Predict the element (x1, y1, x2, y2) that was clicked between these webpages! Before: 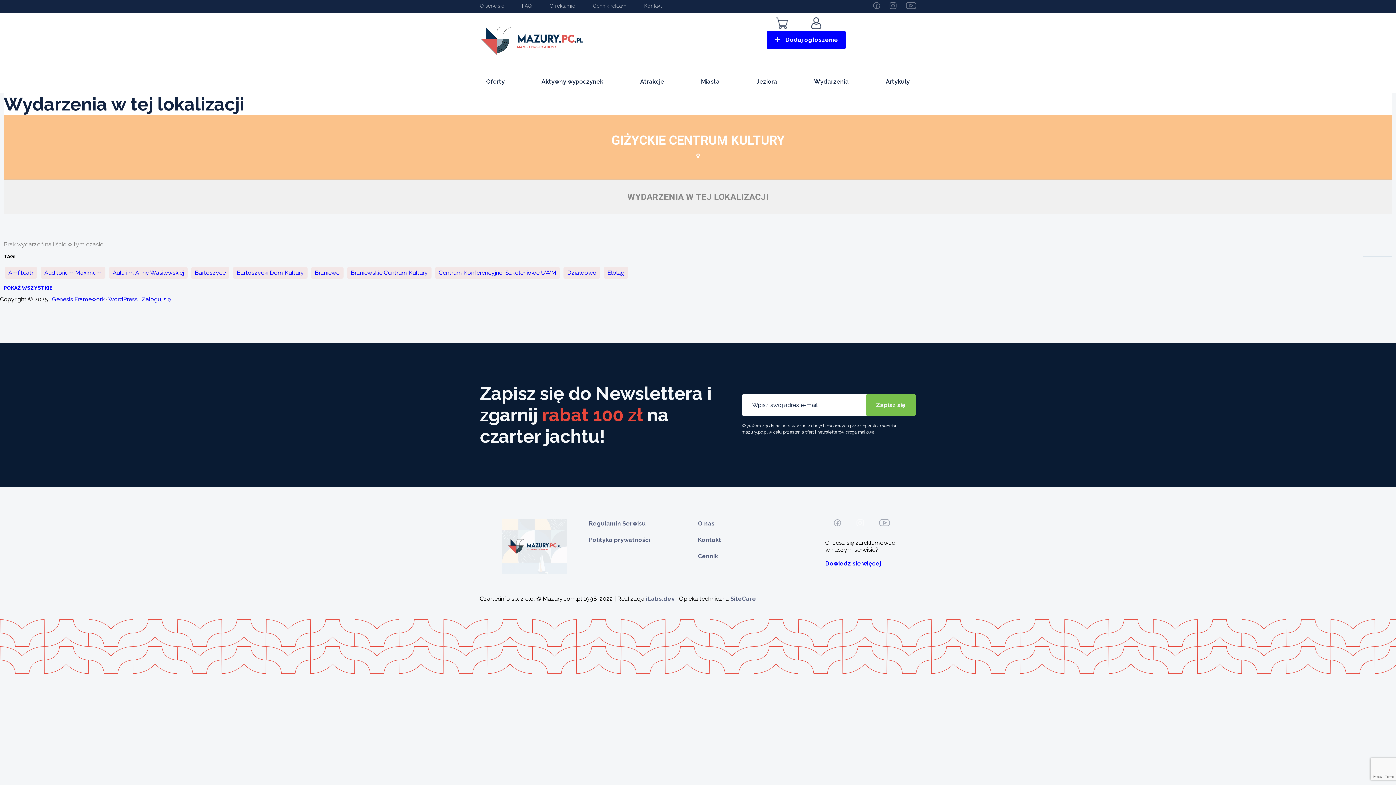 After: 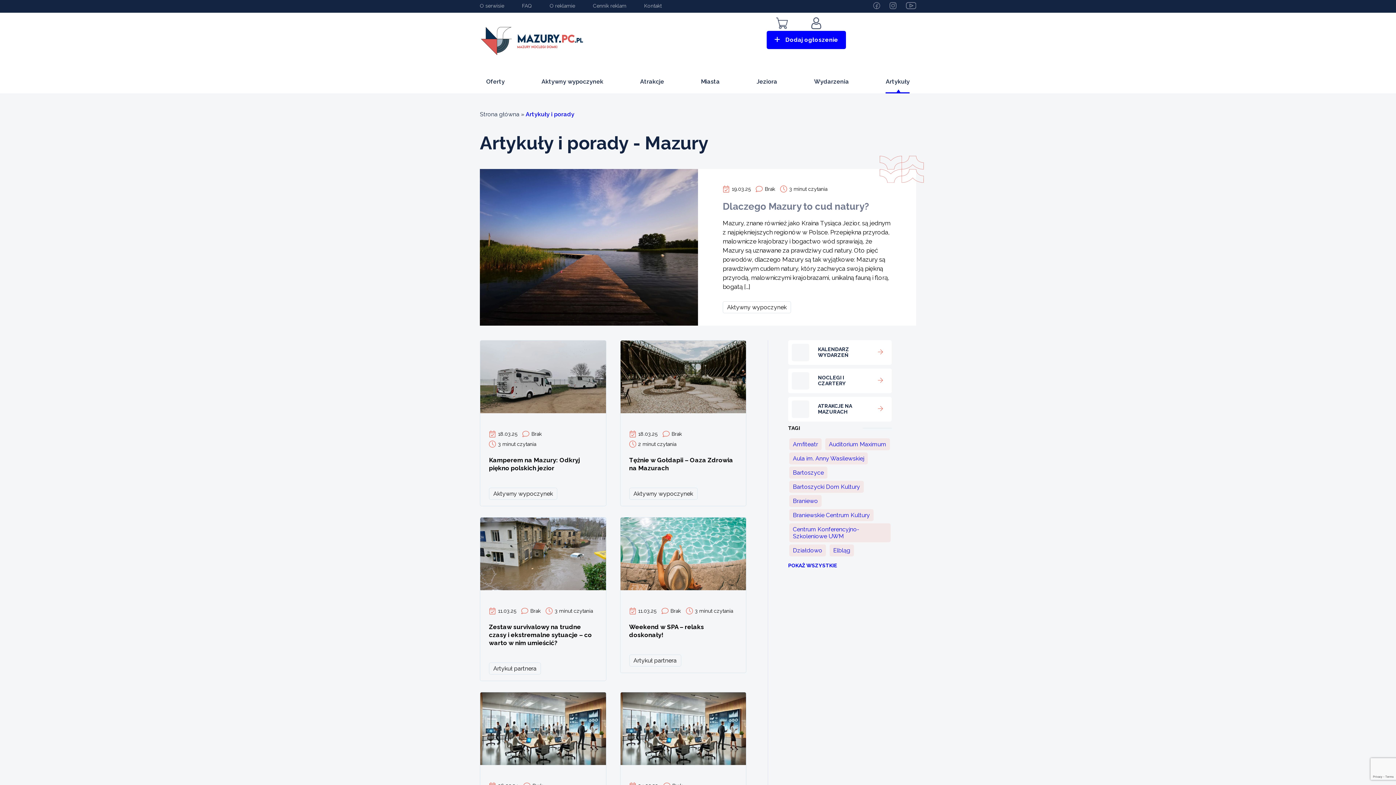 Action: label: Bartoszyce (28 elementów) bbox: (191, 266, 229, 278)